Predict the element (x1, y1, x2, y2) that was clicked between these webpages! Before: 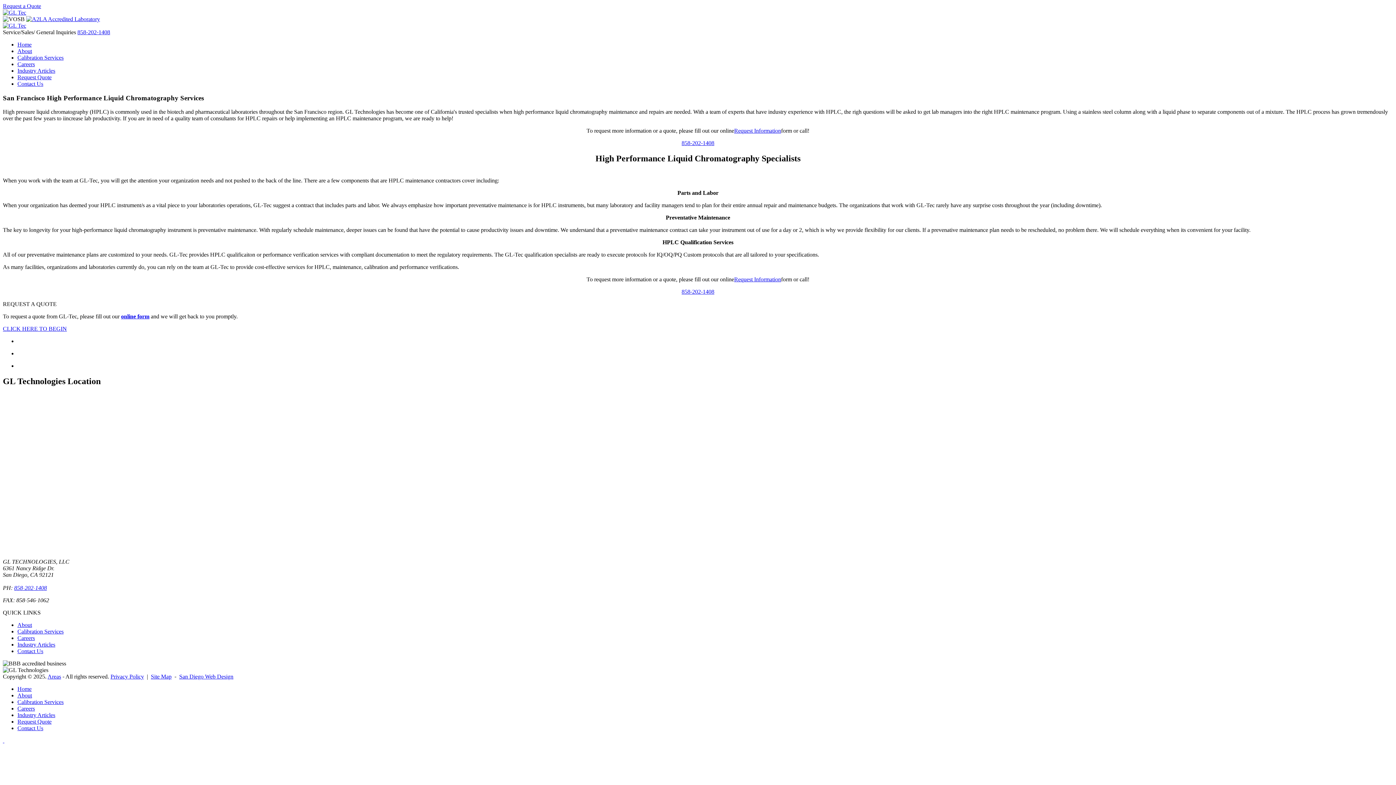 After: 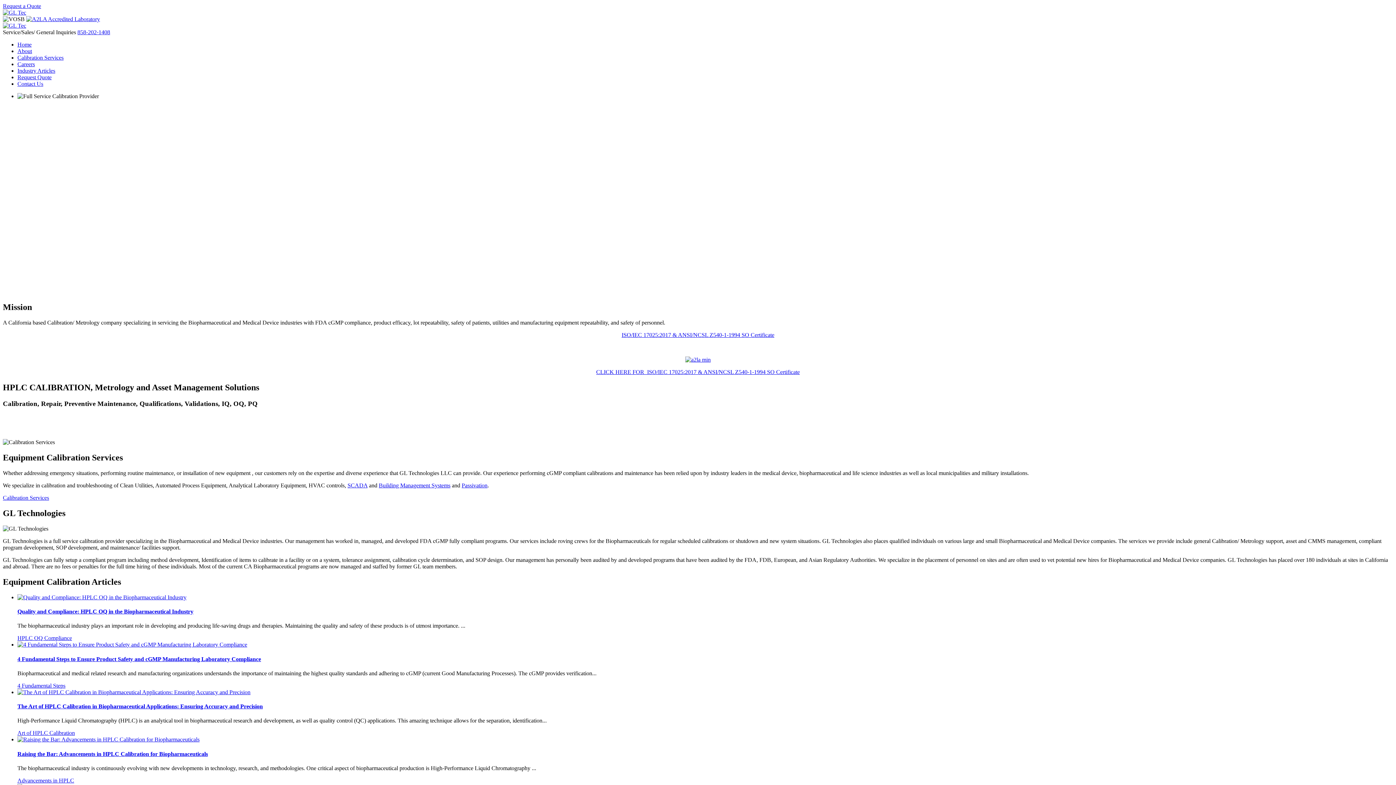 Action: bbox: (2, 9, 26, 15)